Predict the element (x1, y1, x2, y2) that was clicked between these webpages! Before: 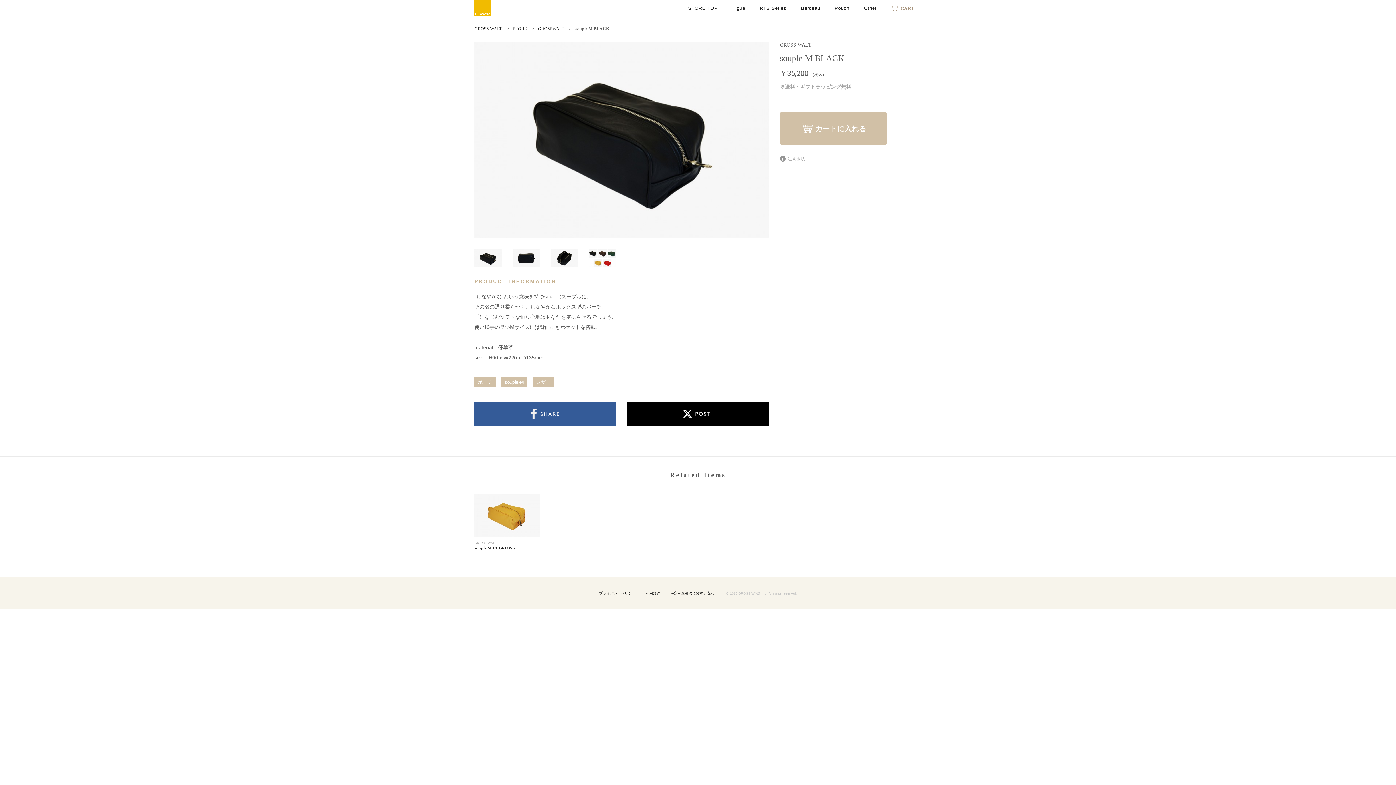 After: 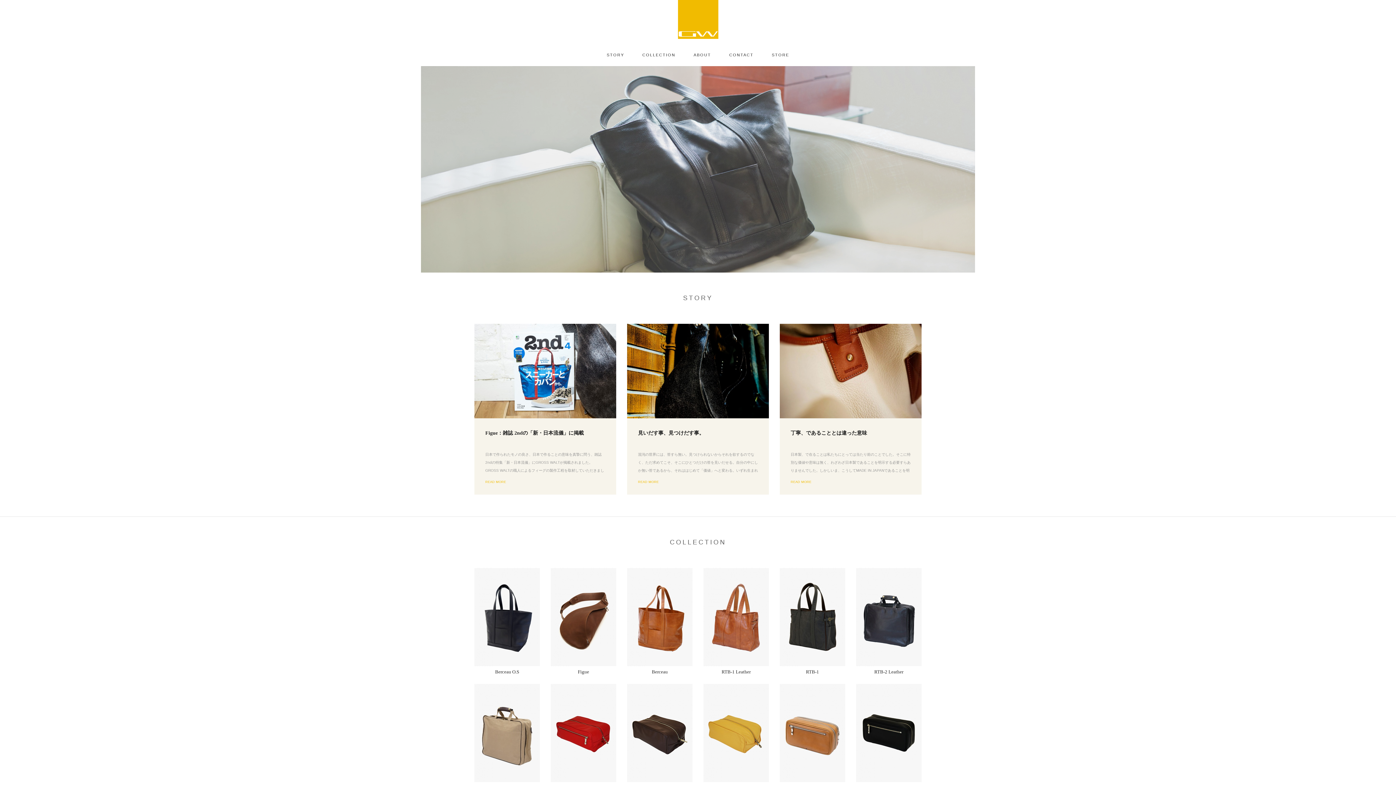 Action: bbox: (474, 26, 501, 31) label: GROSS WALT